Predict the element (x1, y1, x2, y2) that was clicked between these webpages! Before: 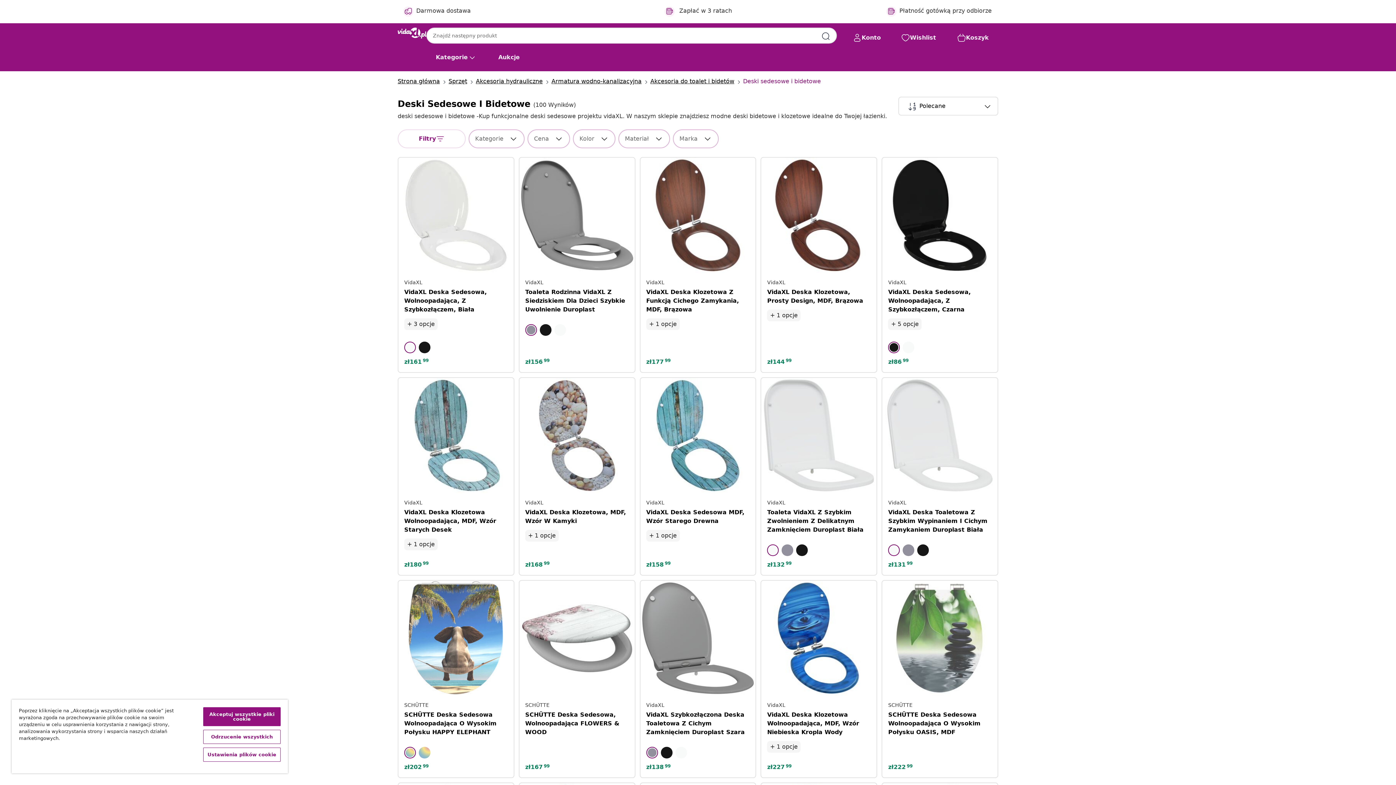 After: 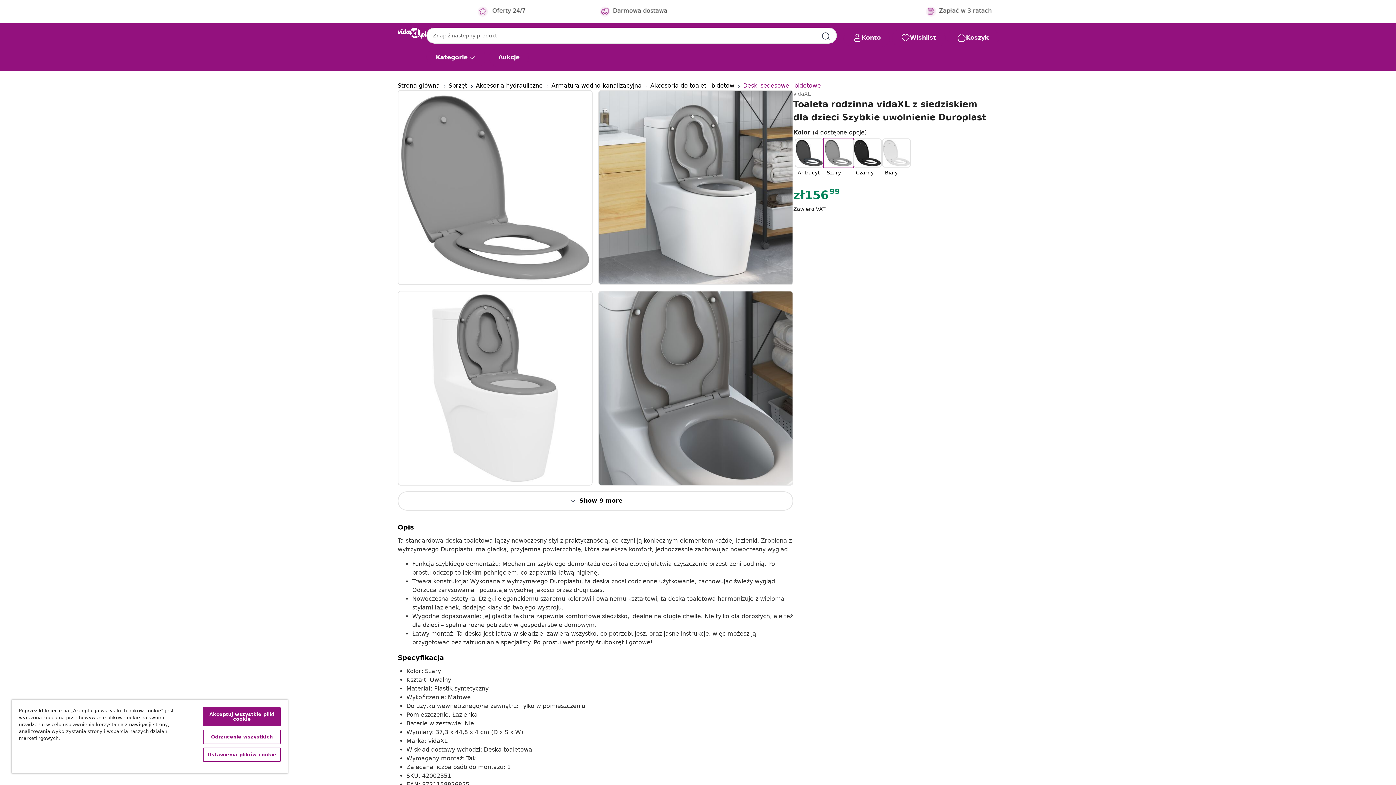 Action: bbox: (525, 287, 628, 314) label: Toaleta rodzinna vidaXL z siedziskiem dla dzieci Szybkie uwolnienie Duroplast